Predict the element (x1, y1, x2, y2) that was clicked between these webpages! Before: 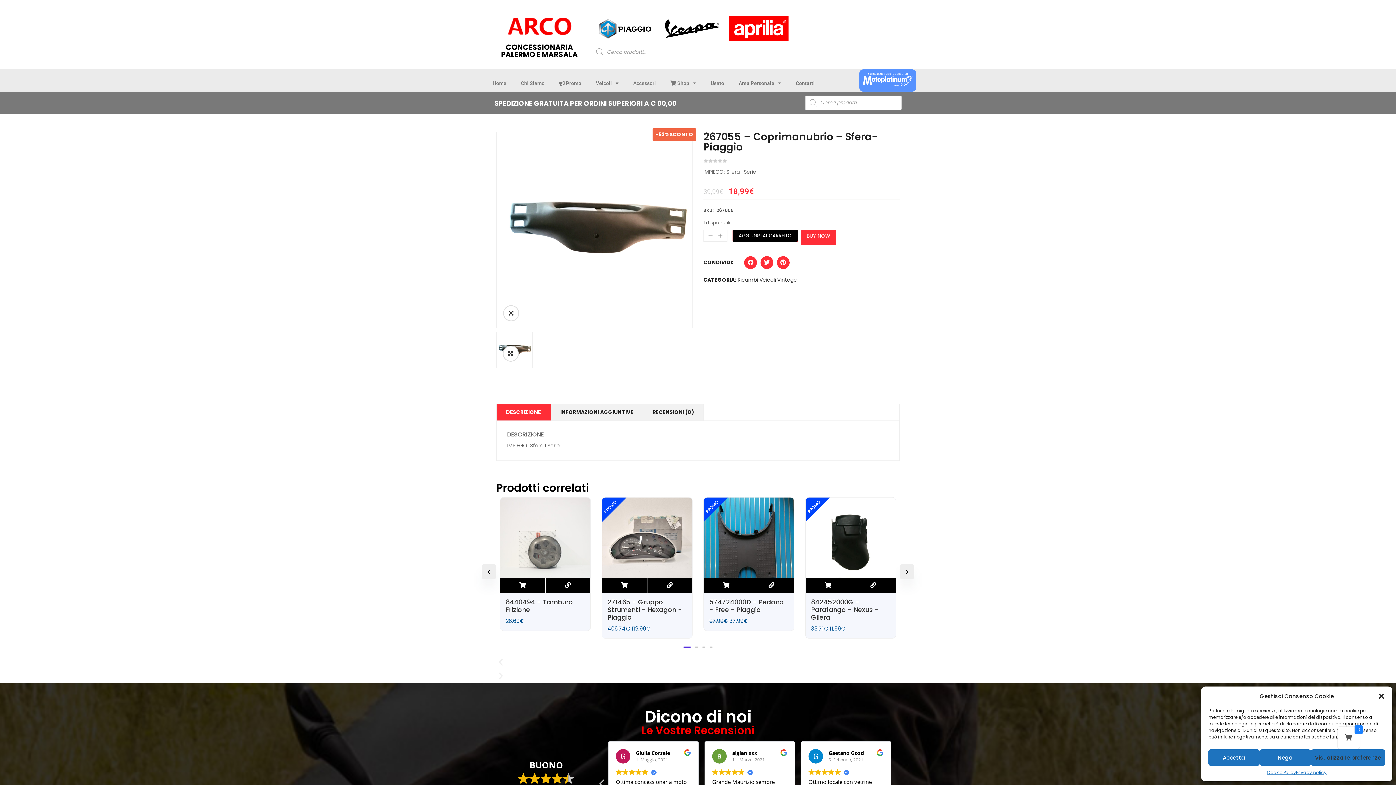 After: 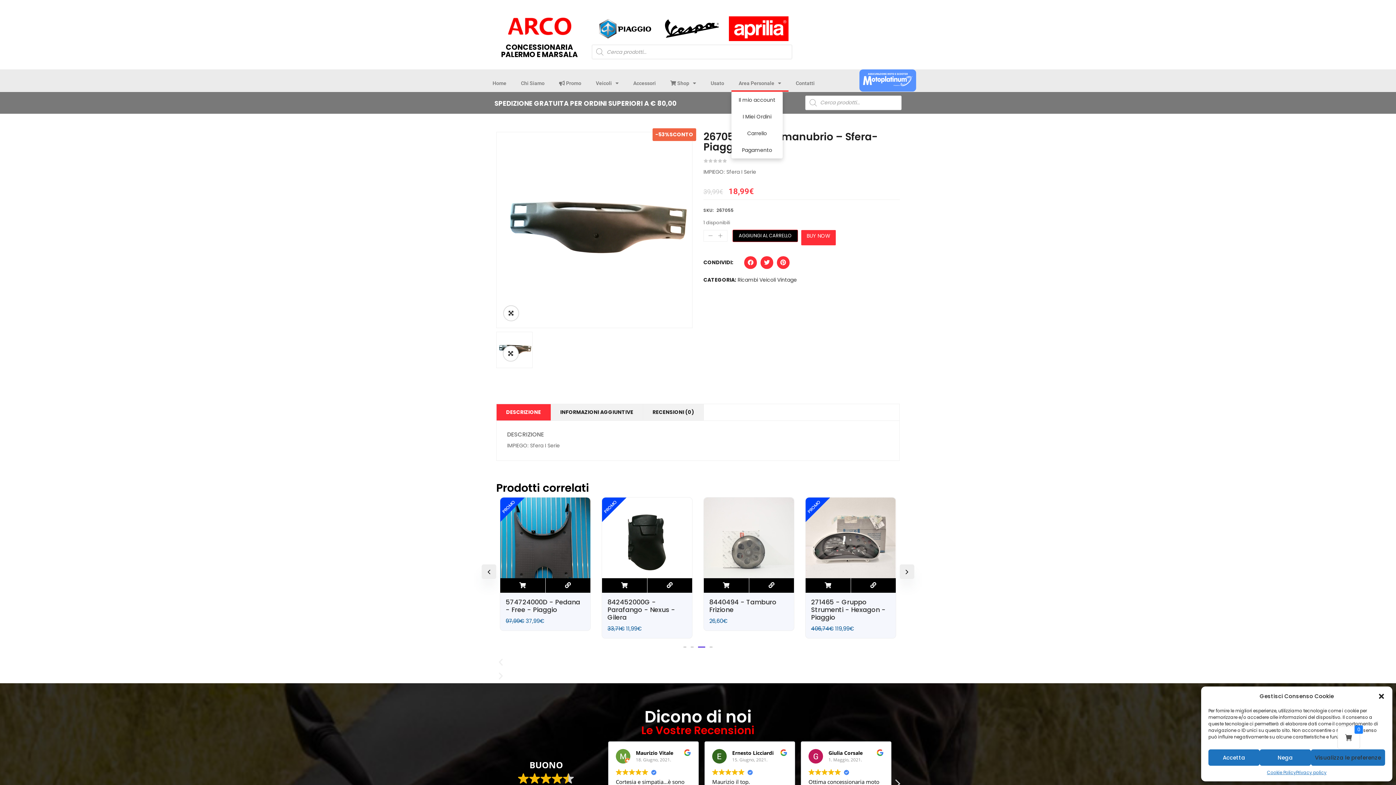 Action: label: Area Personale bbox: (731, 74, 788, 91)